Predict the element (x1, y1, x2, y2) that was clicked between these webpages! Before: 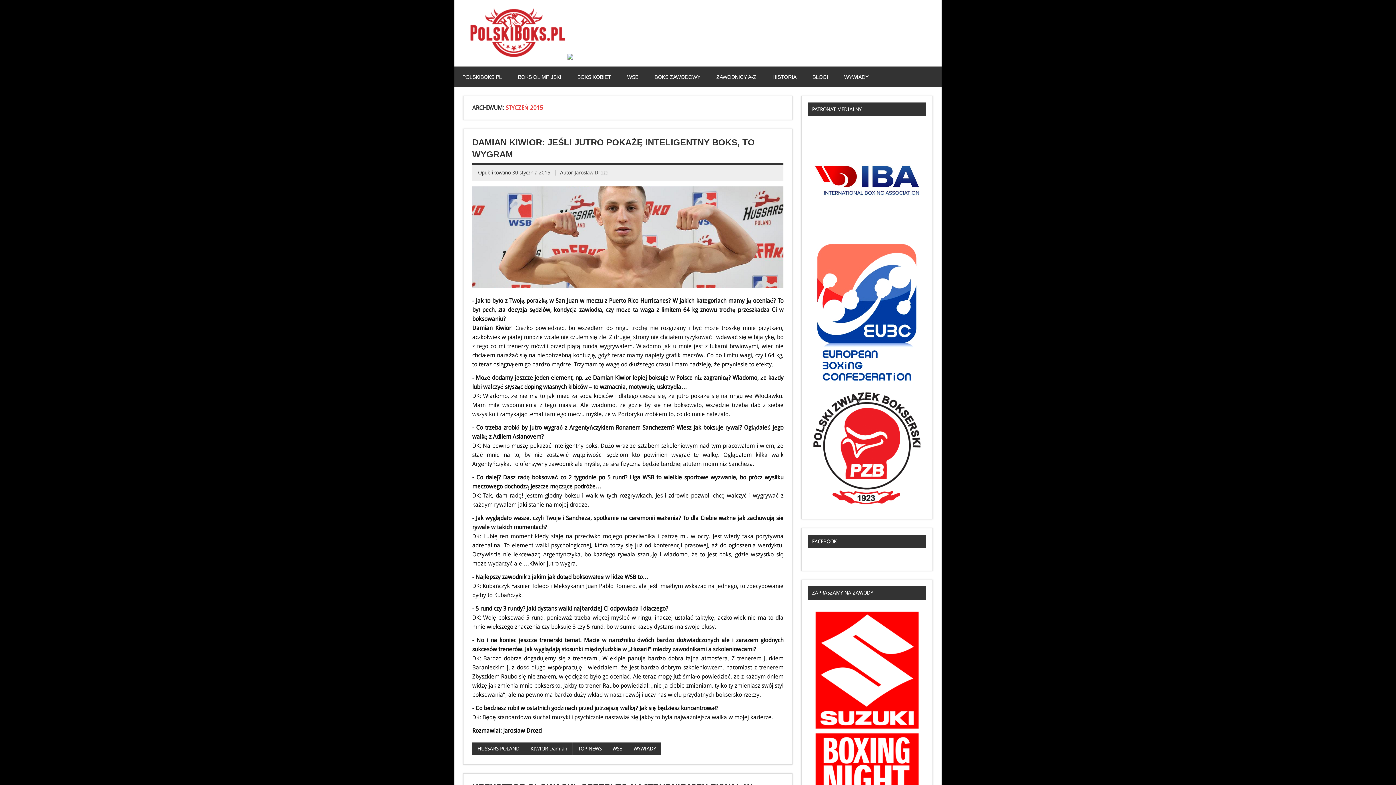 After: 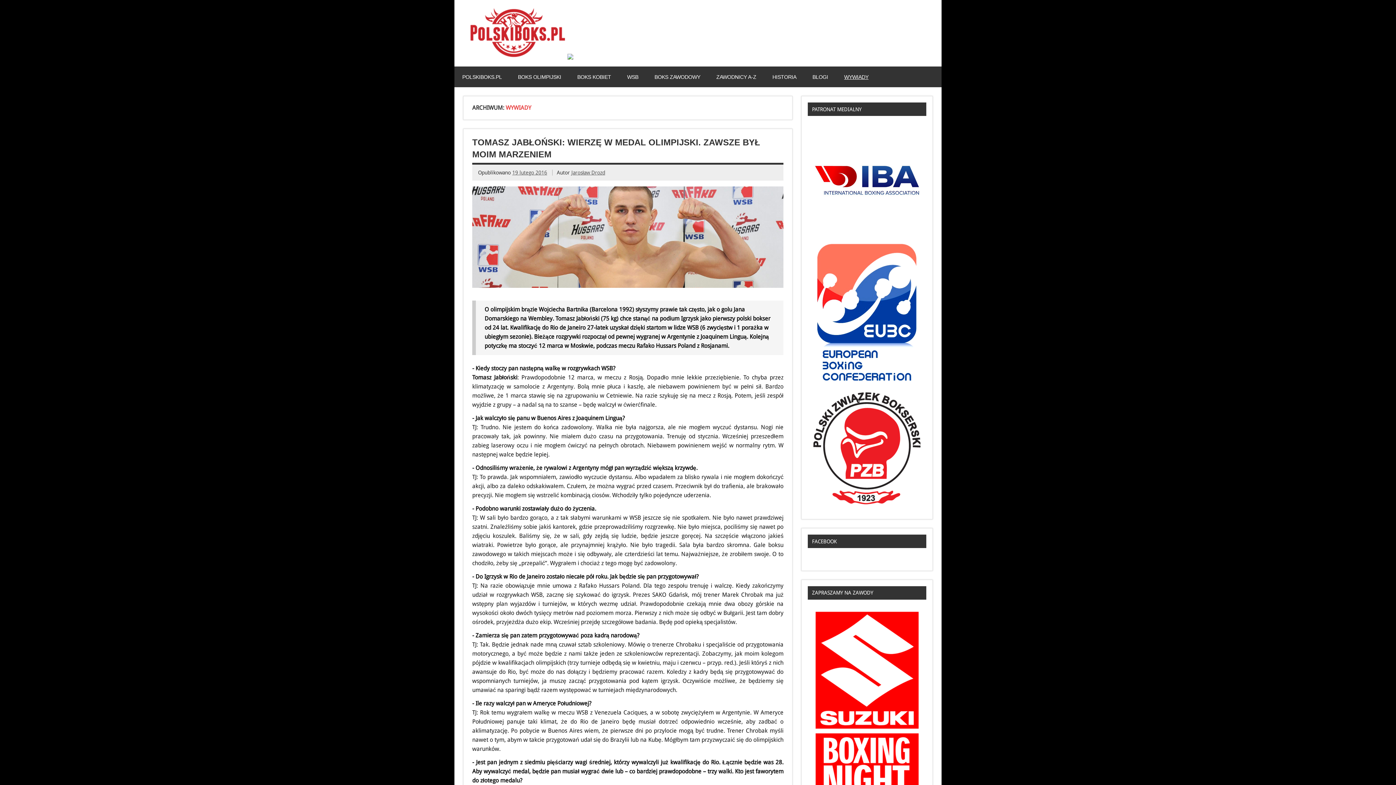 Action: bbox: (628, 742, 661, 755) label: WYWIADY